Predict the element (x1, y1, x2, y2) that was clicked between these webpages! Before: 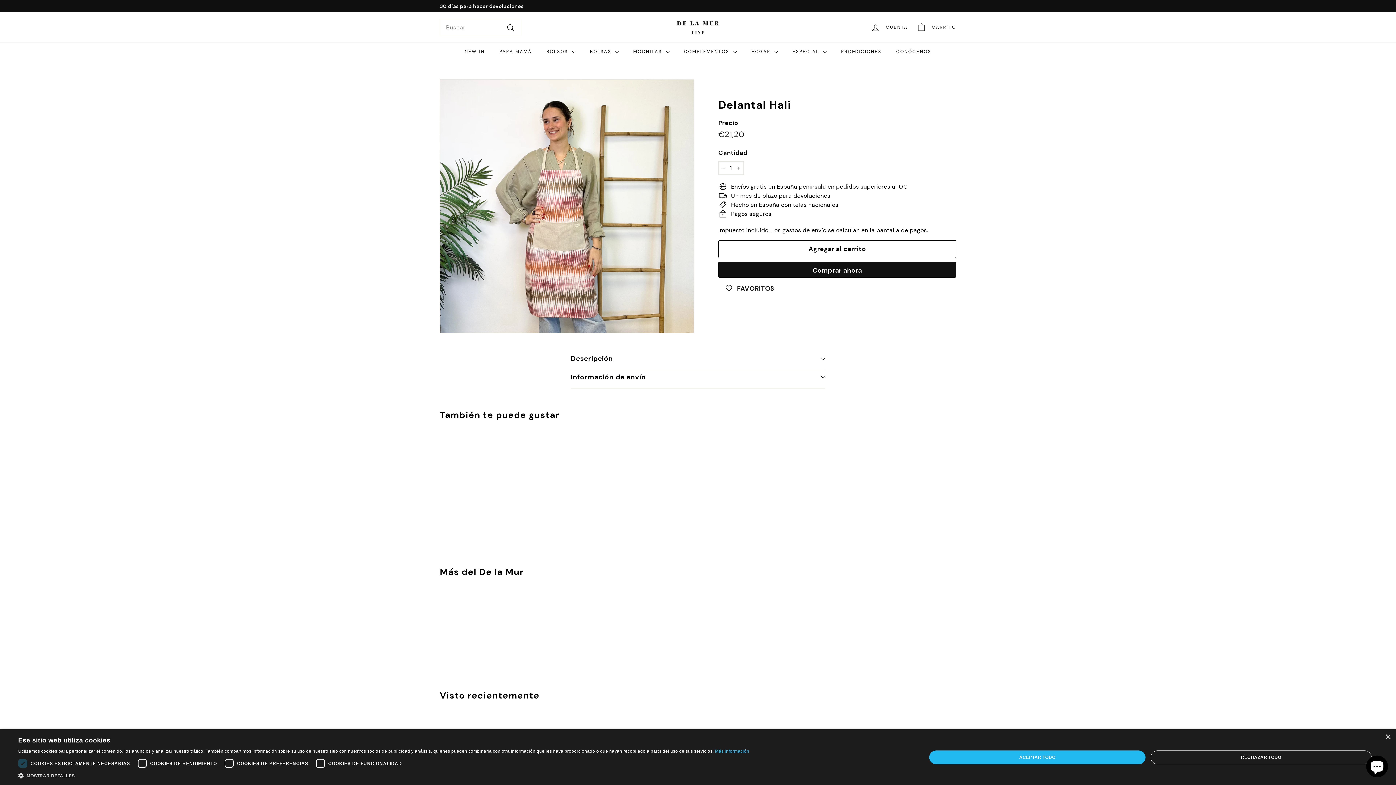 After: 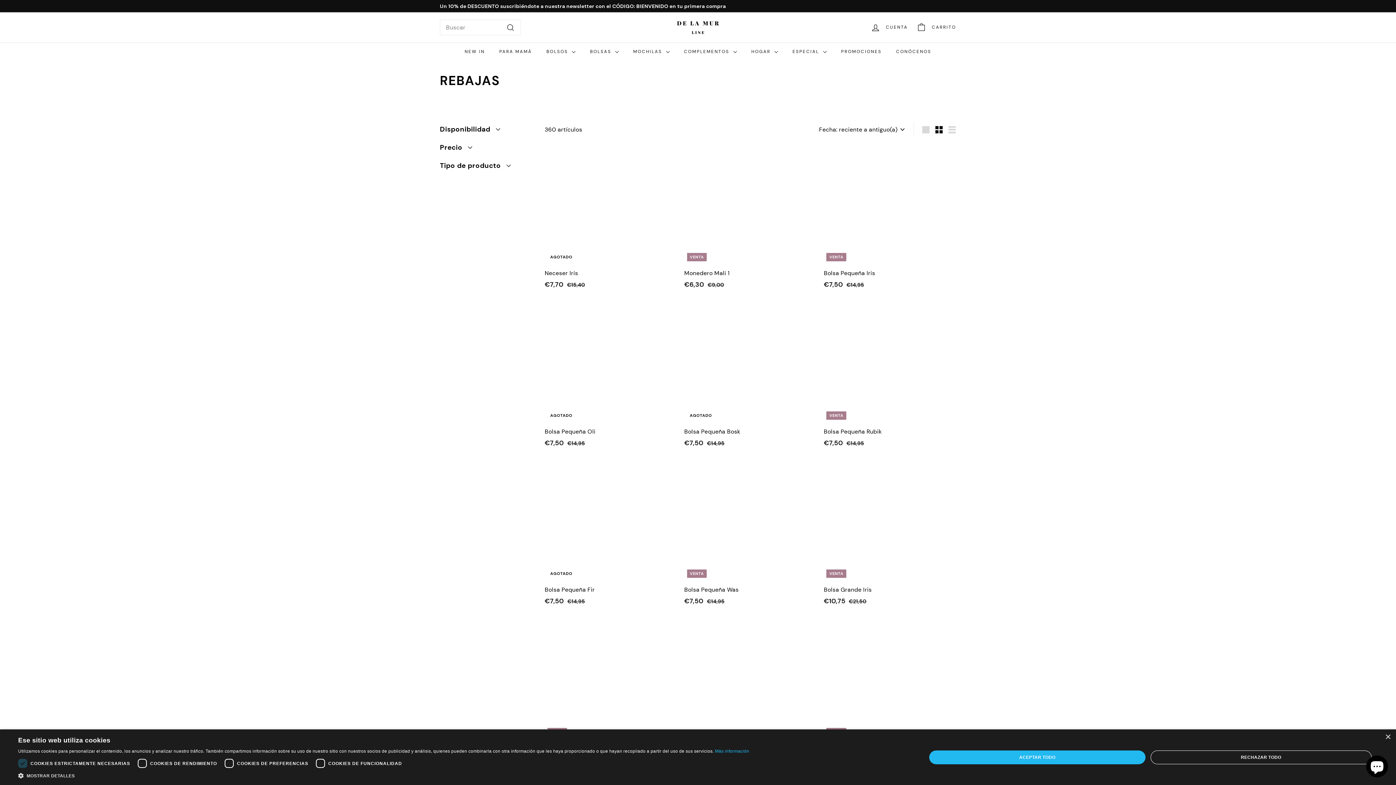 Action: bbox: (834, 42, 889, 61) label: PROMOCIONES